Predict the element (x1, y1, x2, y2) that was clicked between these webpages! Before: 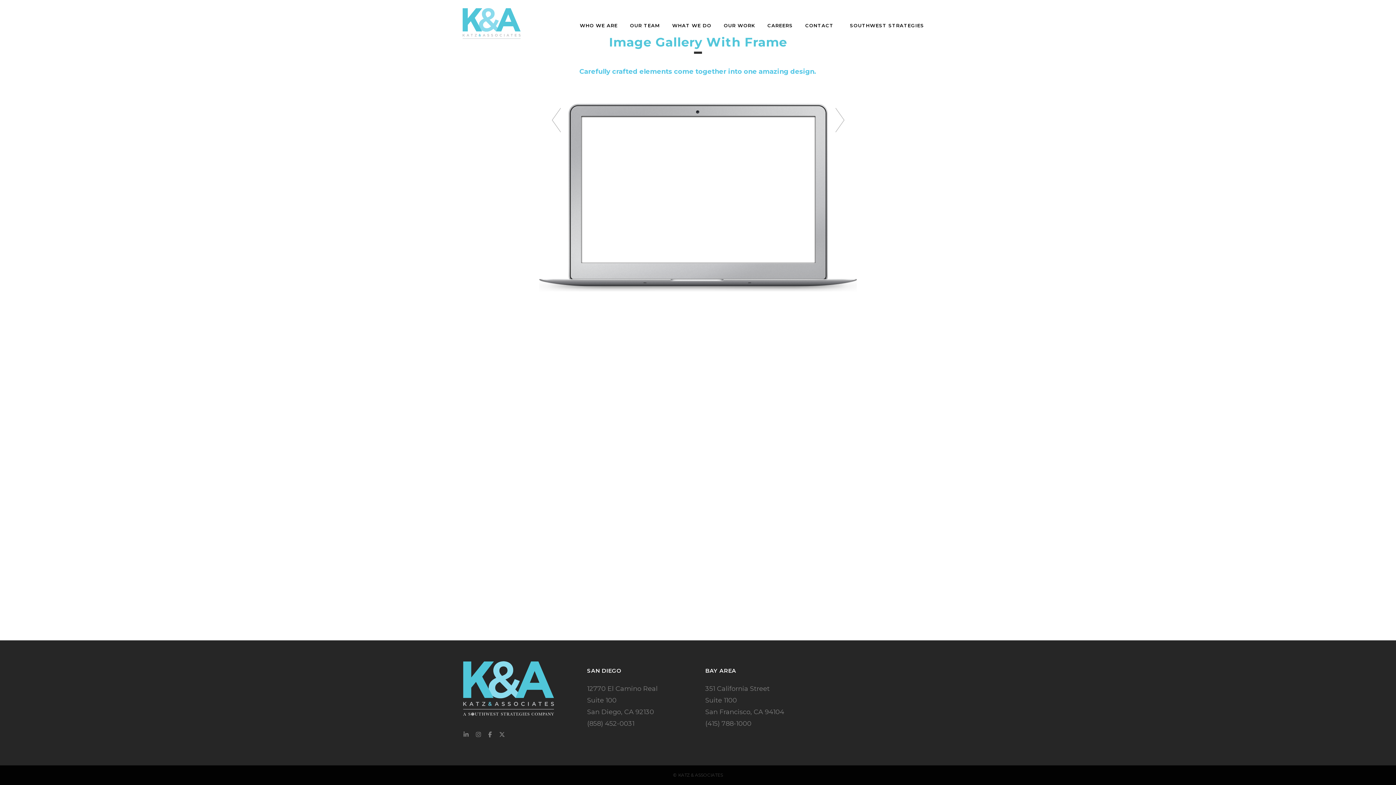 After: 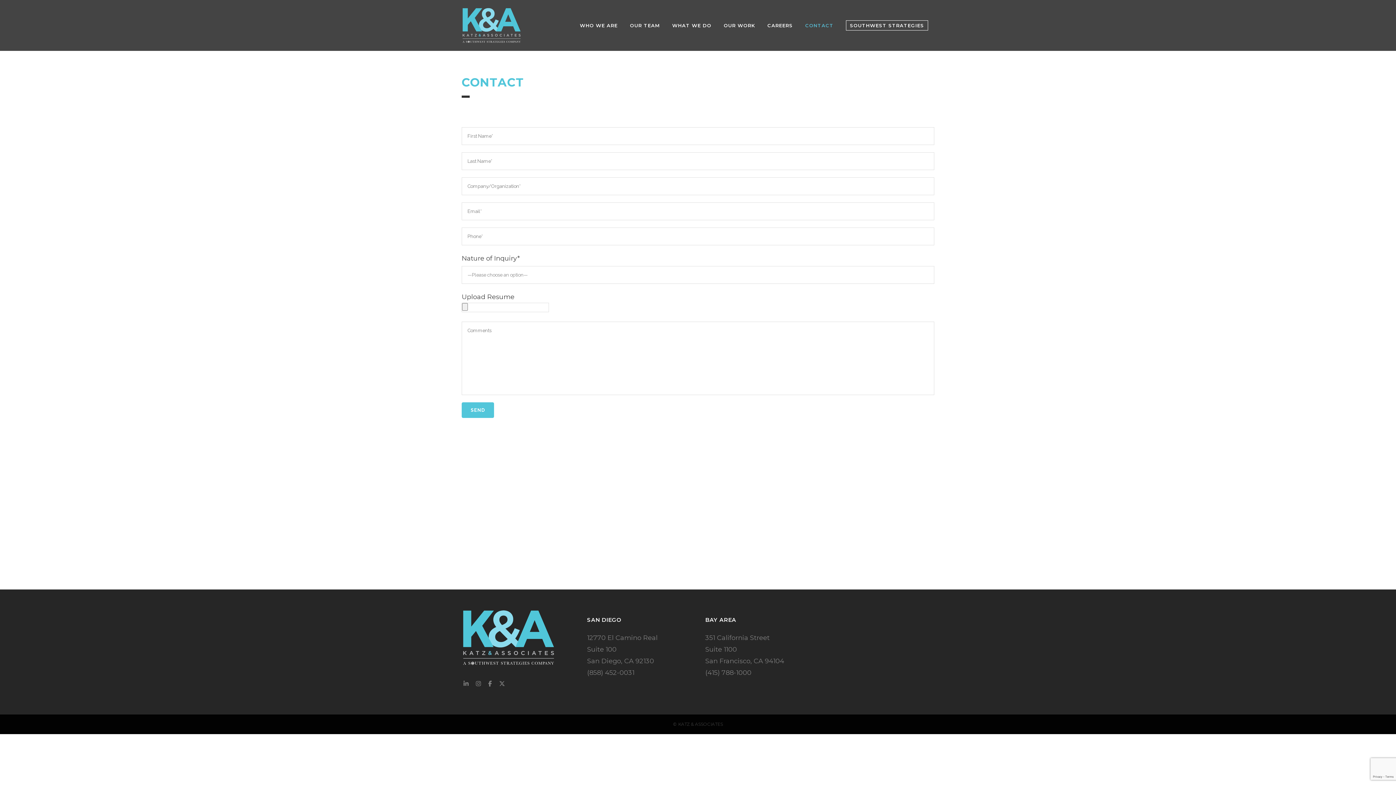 Action: bbox: (799, 0, 840, 50) label: CONTACT